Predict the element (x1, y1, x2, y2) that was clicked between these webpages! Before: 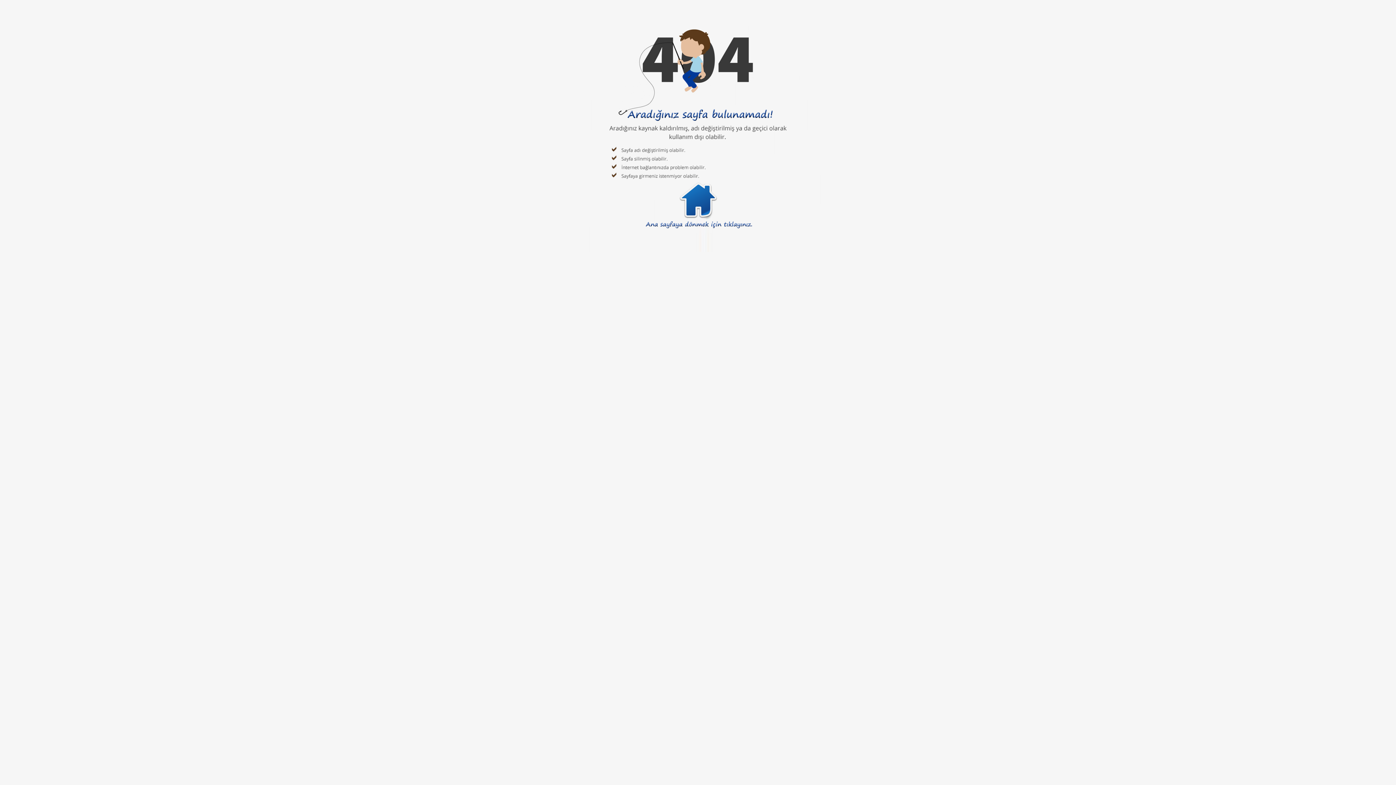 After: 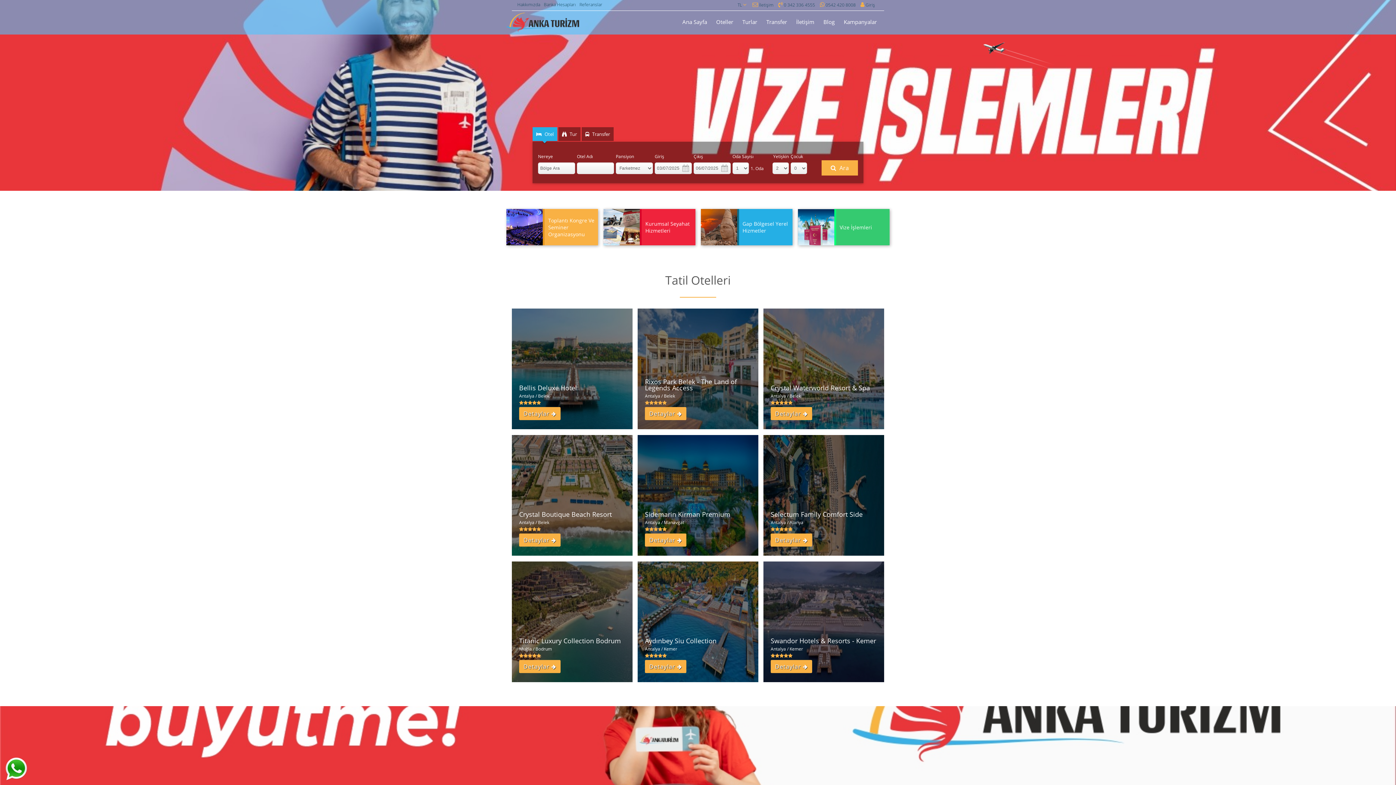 Action: bbox: (570, 246, 825, 252)